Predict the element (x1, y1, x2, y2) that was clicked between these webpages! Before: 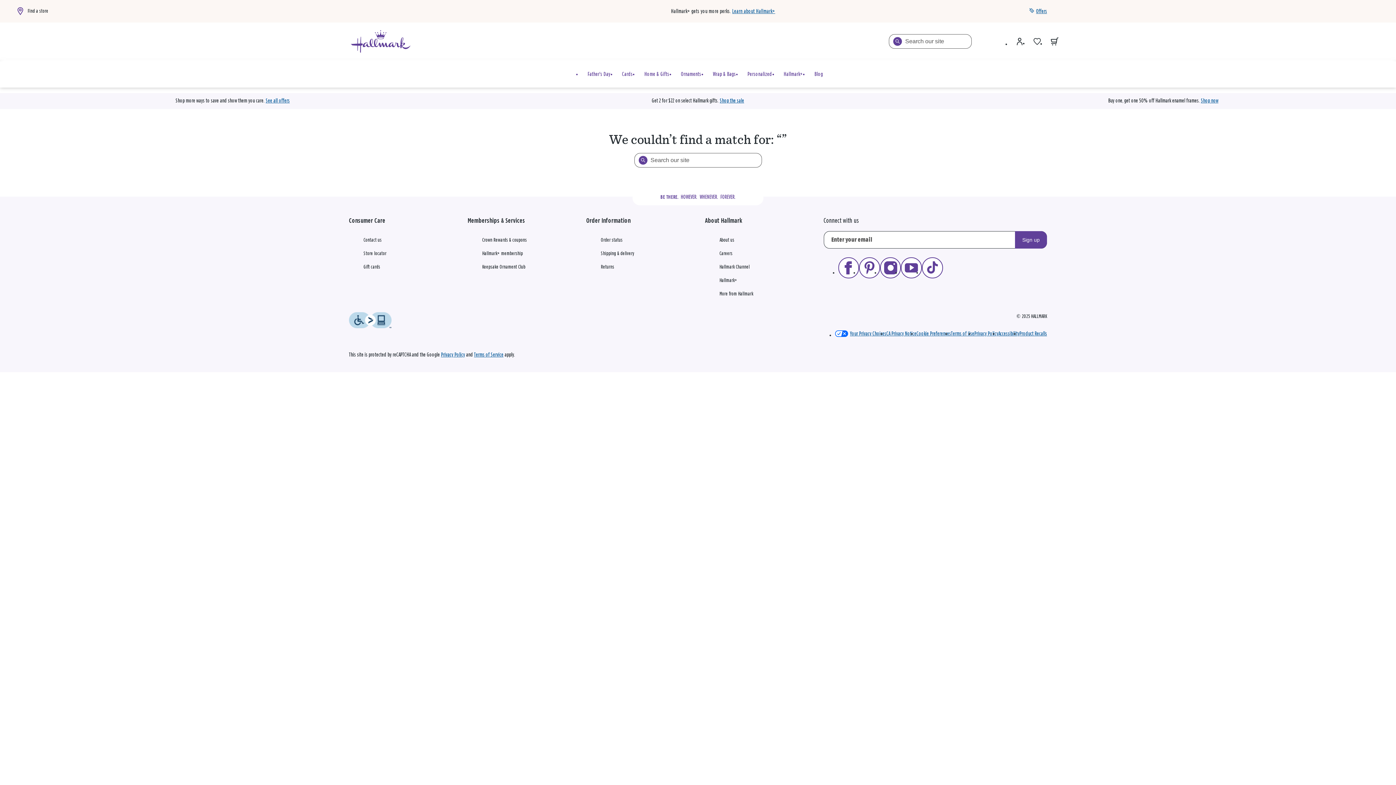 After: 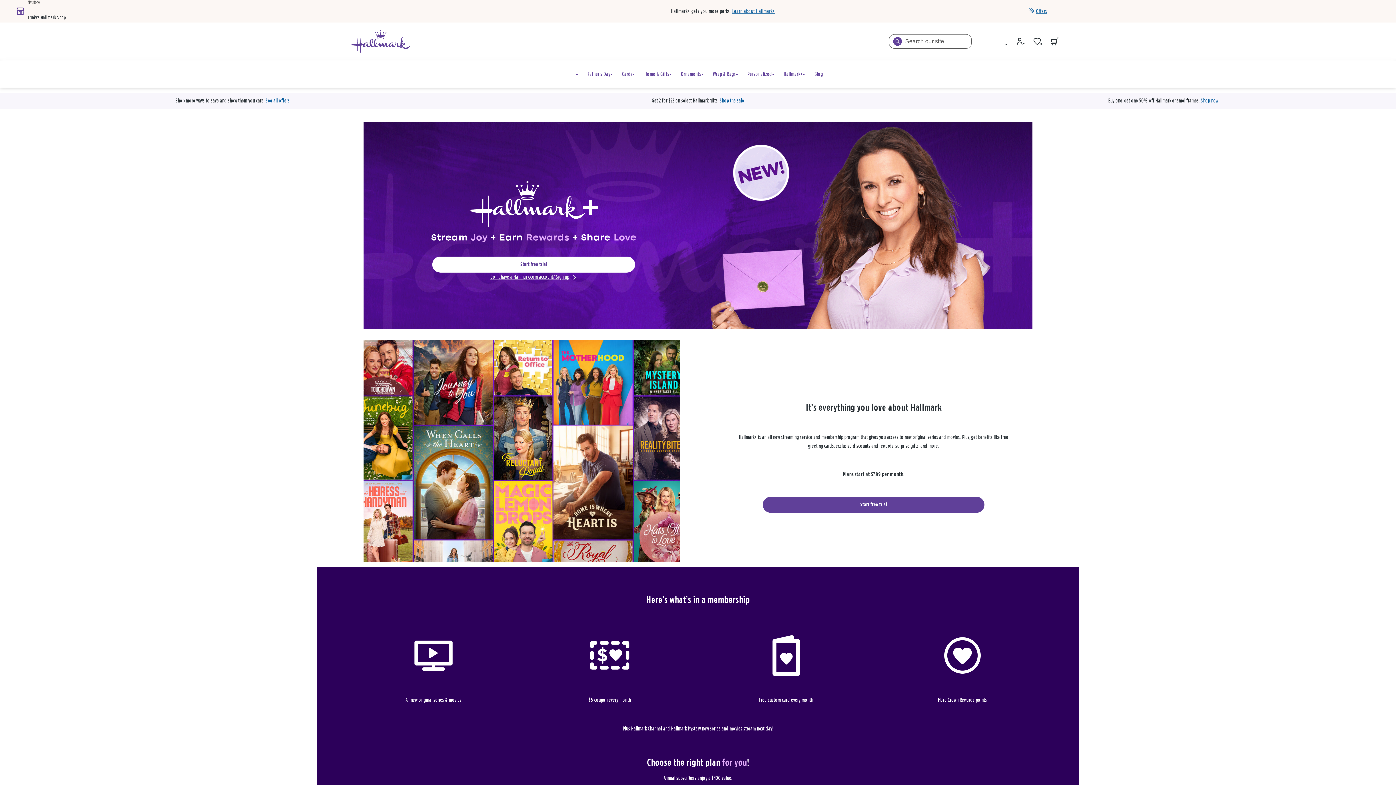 Action: bbox: (482, 249, 523, 257) label: Hallmark+ membership